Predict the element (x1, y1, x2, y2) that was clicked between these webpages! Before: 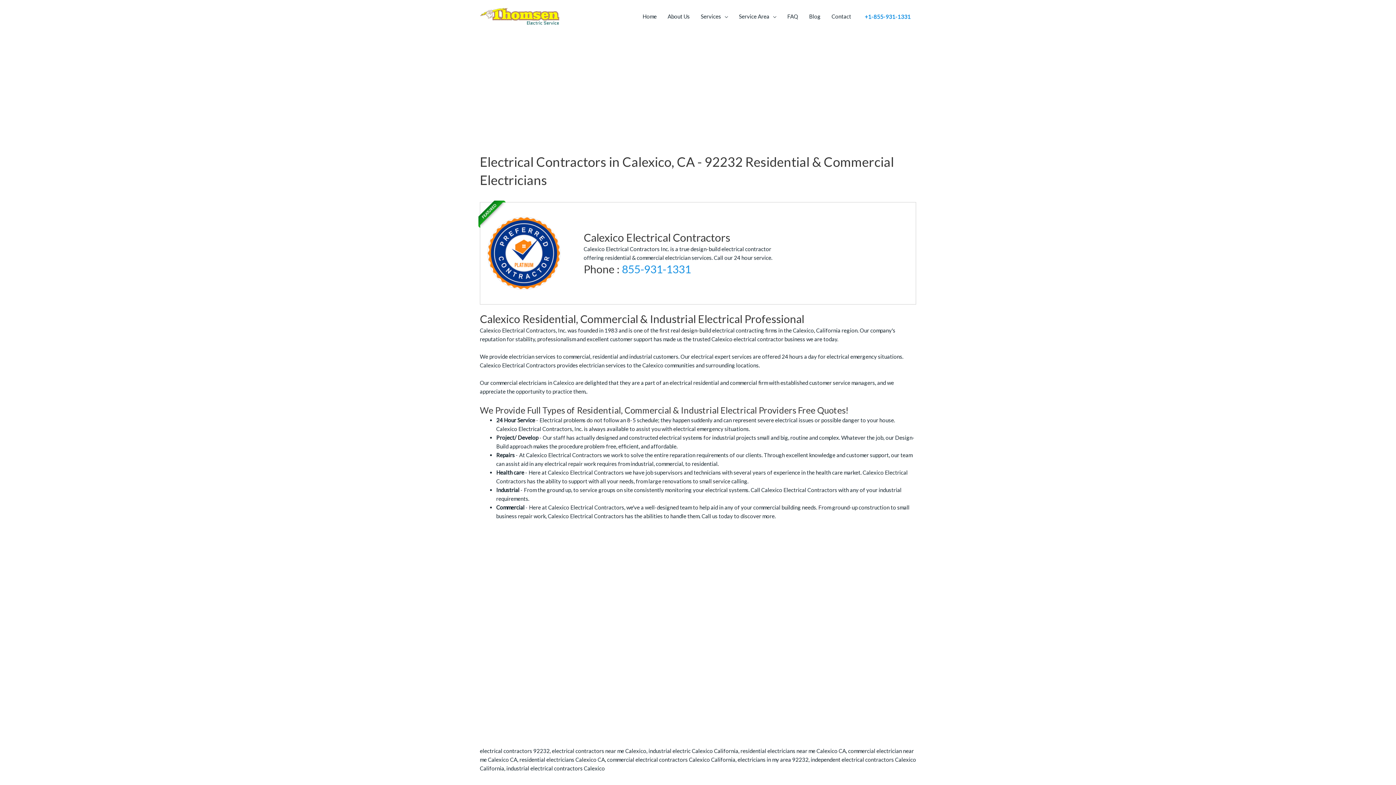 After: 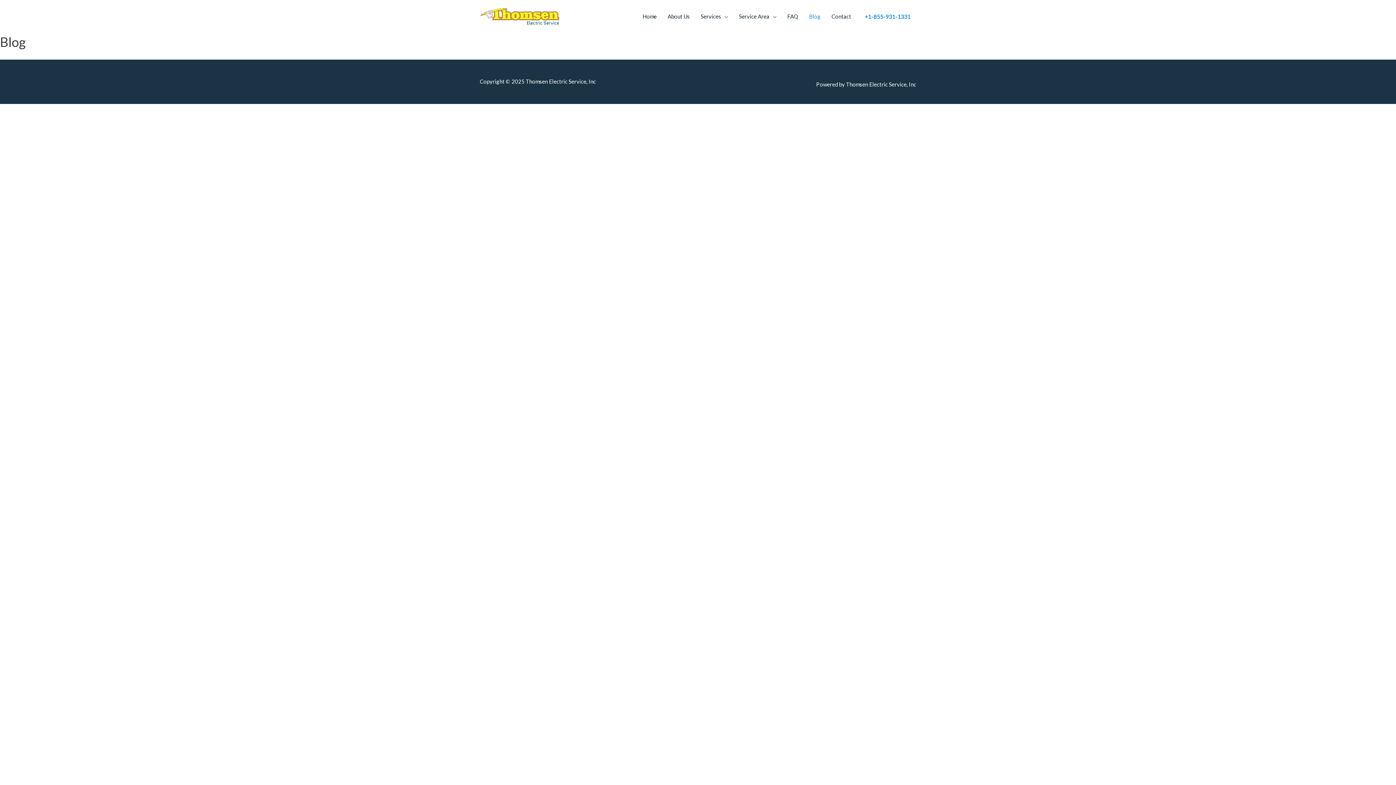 Action: bbox: (803, 5, 826, 27) label: Blog